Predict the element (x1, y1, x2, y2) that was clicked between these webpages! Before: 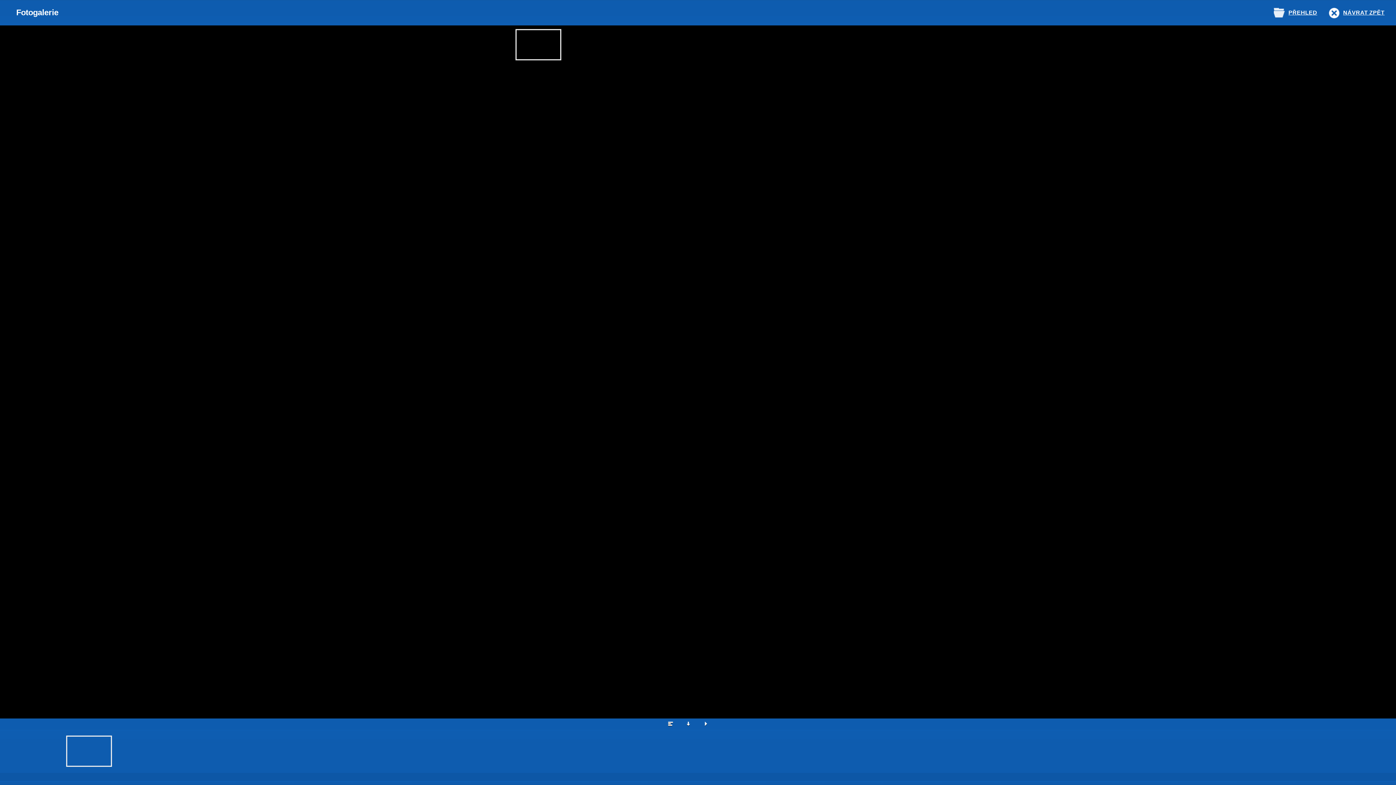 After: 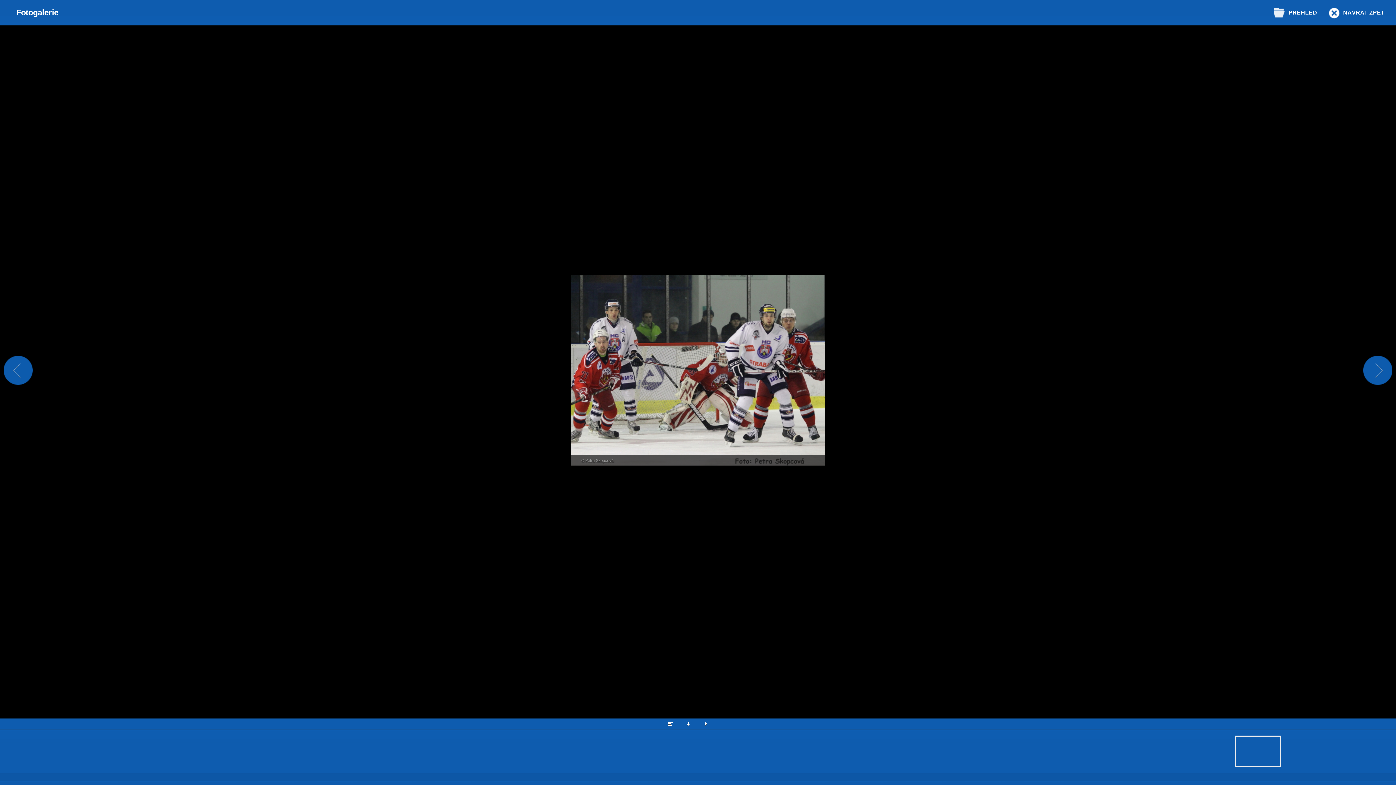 Action: bbox: (1235, 736, 1281, 767)